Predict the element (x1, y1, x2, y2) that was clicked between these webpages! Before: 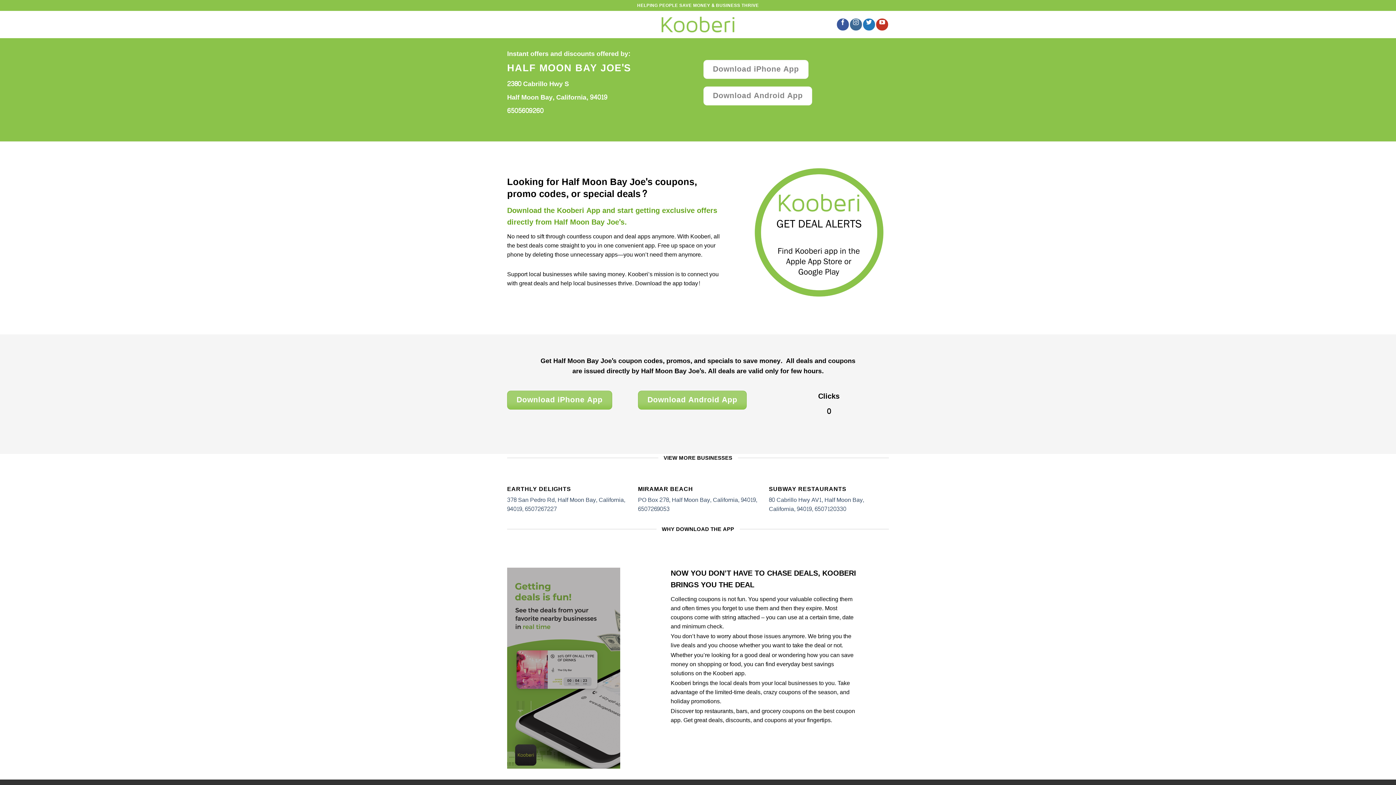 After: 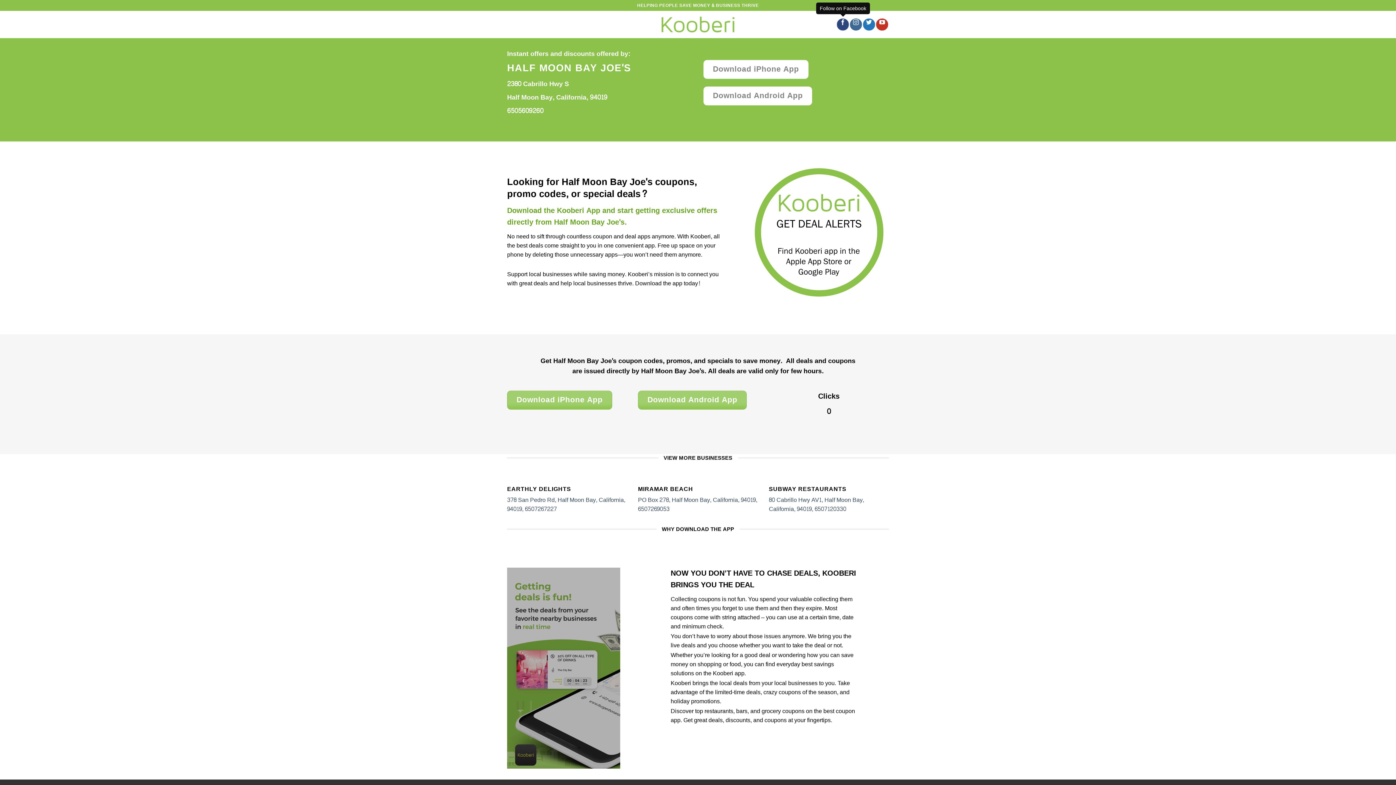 Action: bbox: (837, 18, 849, 30)